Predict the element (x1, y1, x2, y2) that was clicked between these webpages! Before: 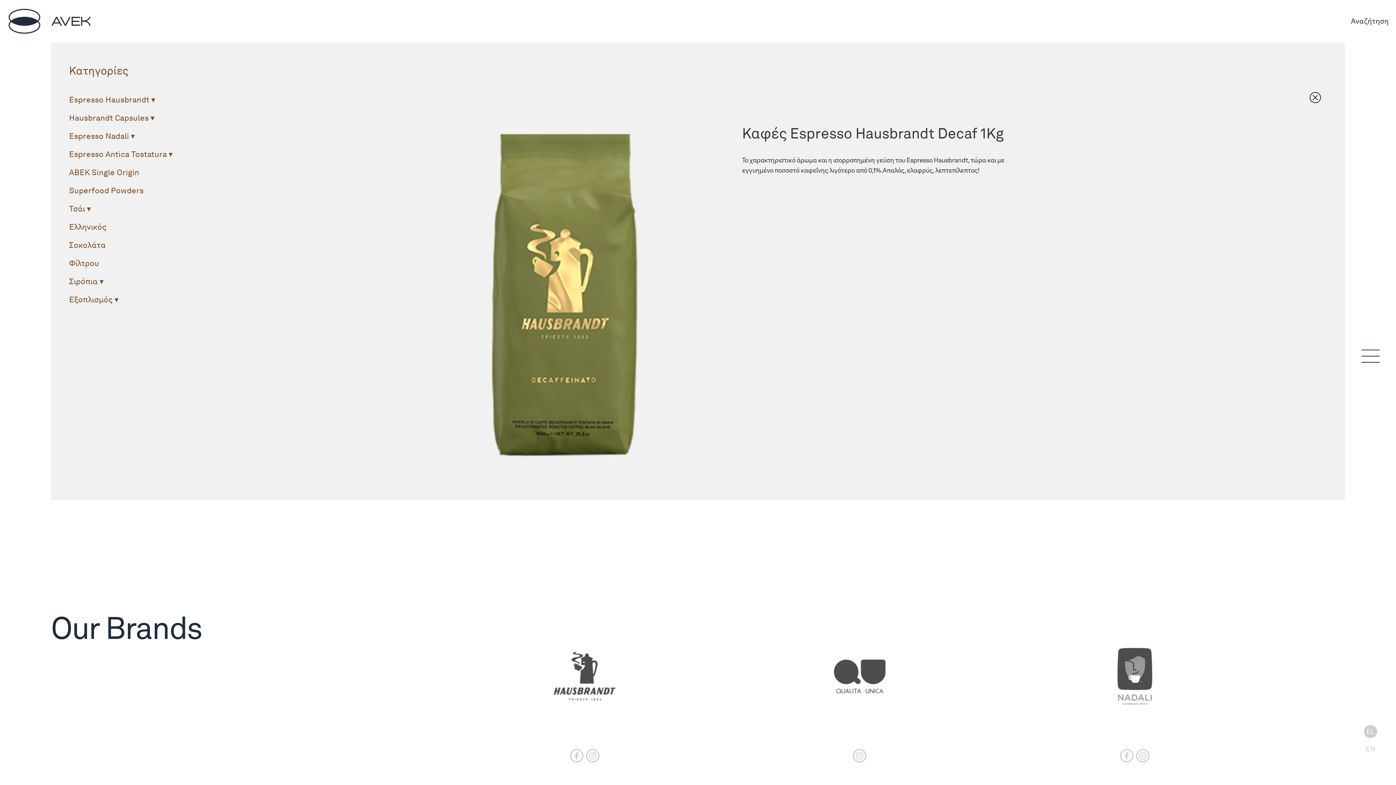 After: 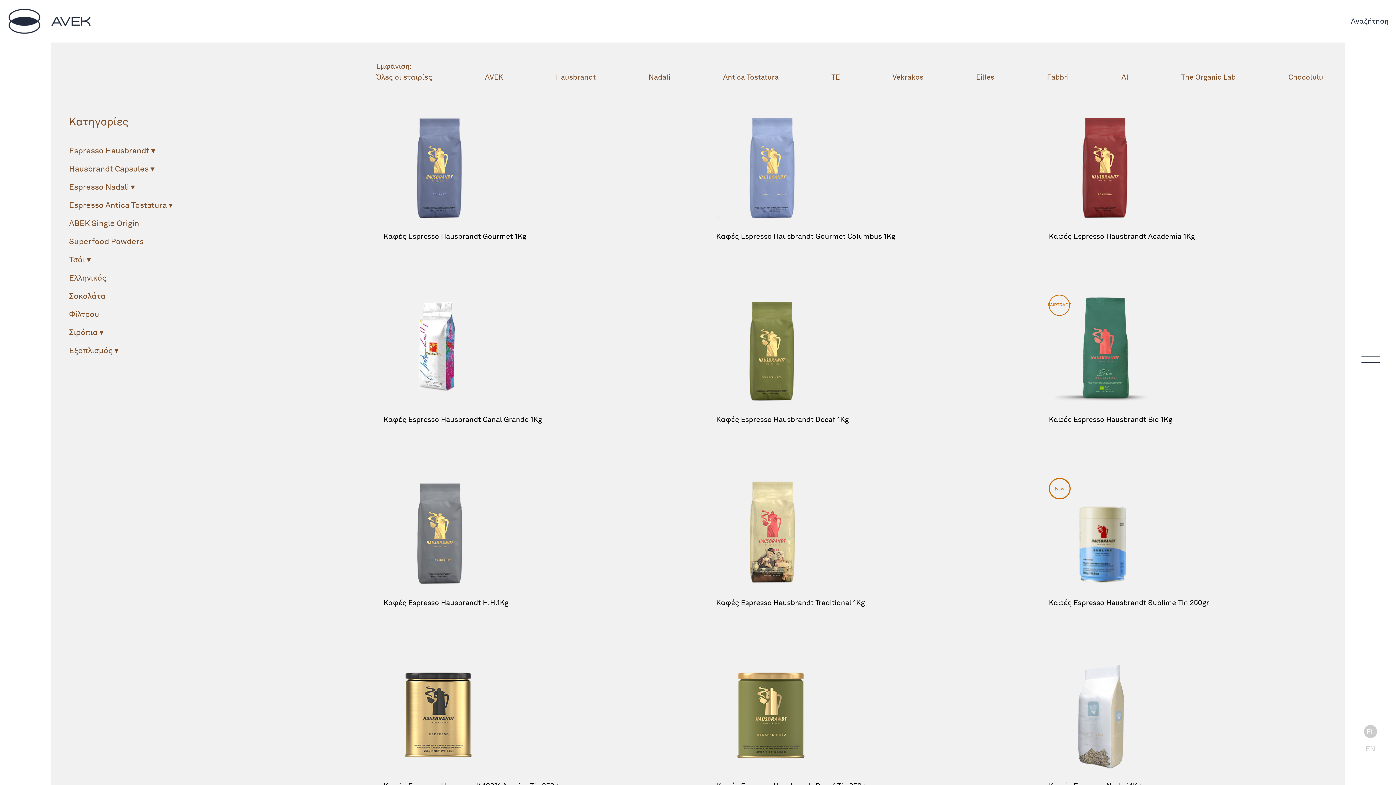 Action: bbox: (1307, 94, 1323, 100)